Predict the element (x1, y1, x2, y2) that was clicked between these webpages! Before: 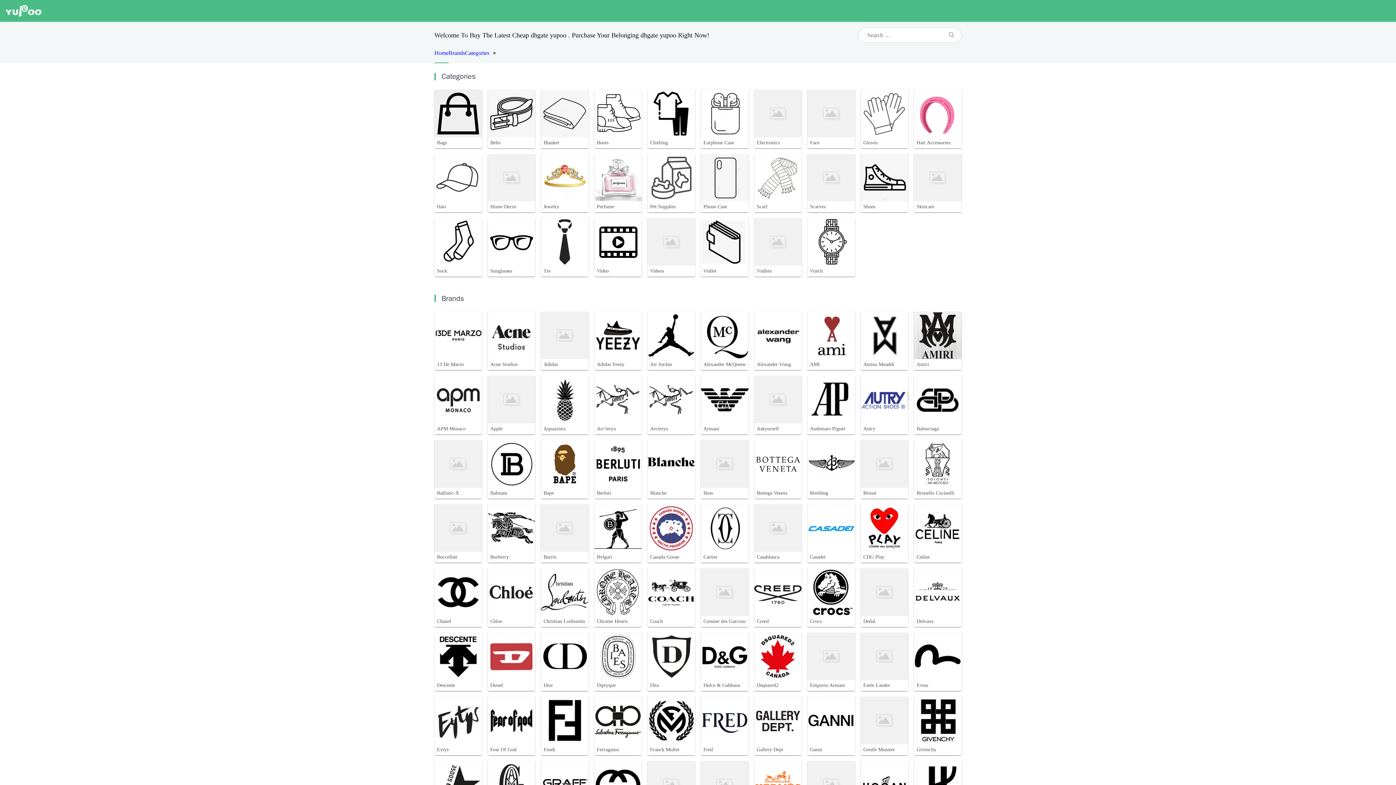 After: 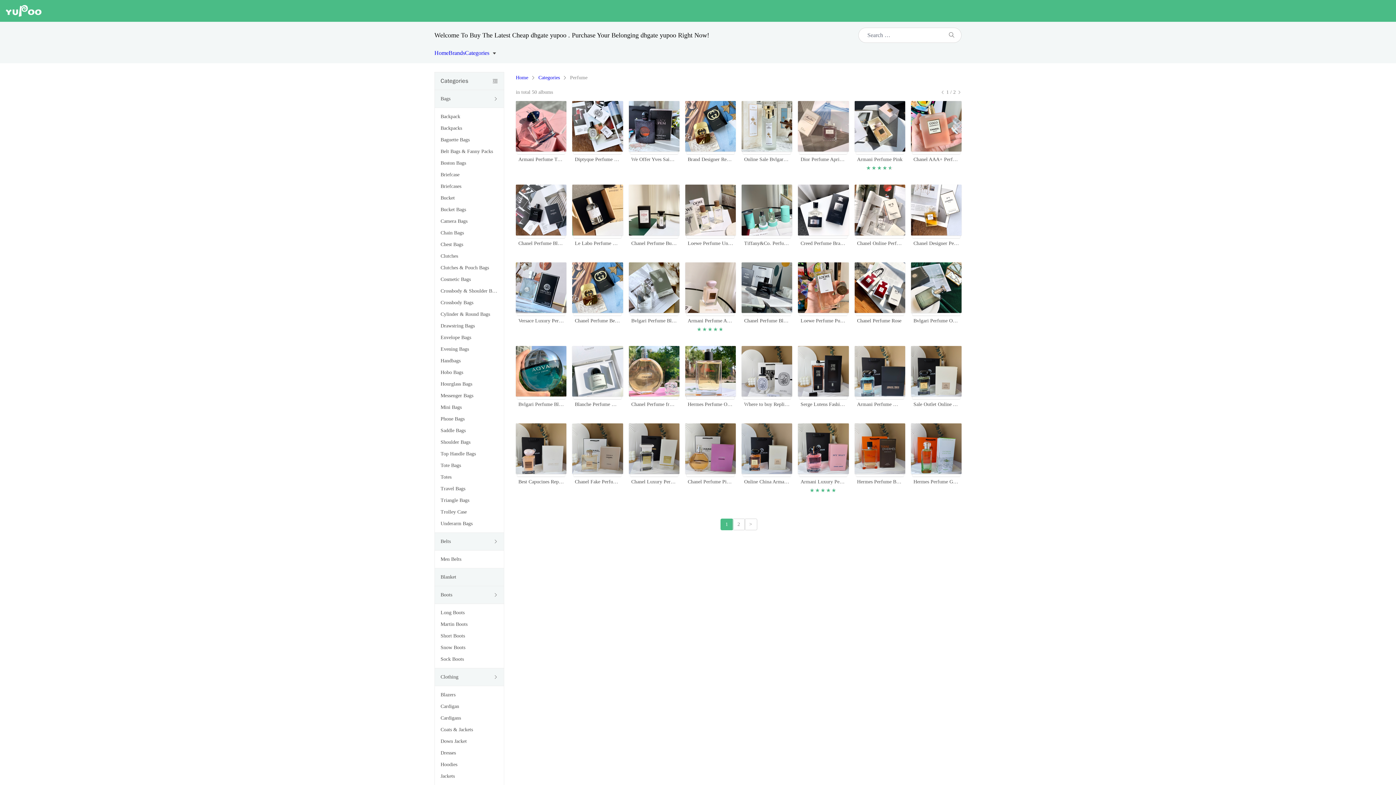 Action: bbox: (594, 154, 641, 212) label: Perfume